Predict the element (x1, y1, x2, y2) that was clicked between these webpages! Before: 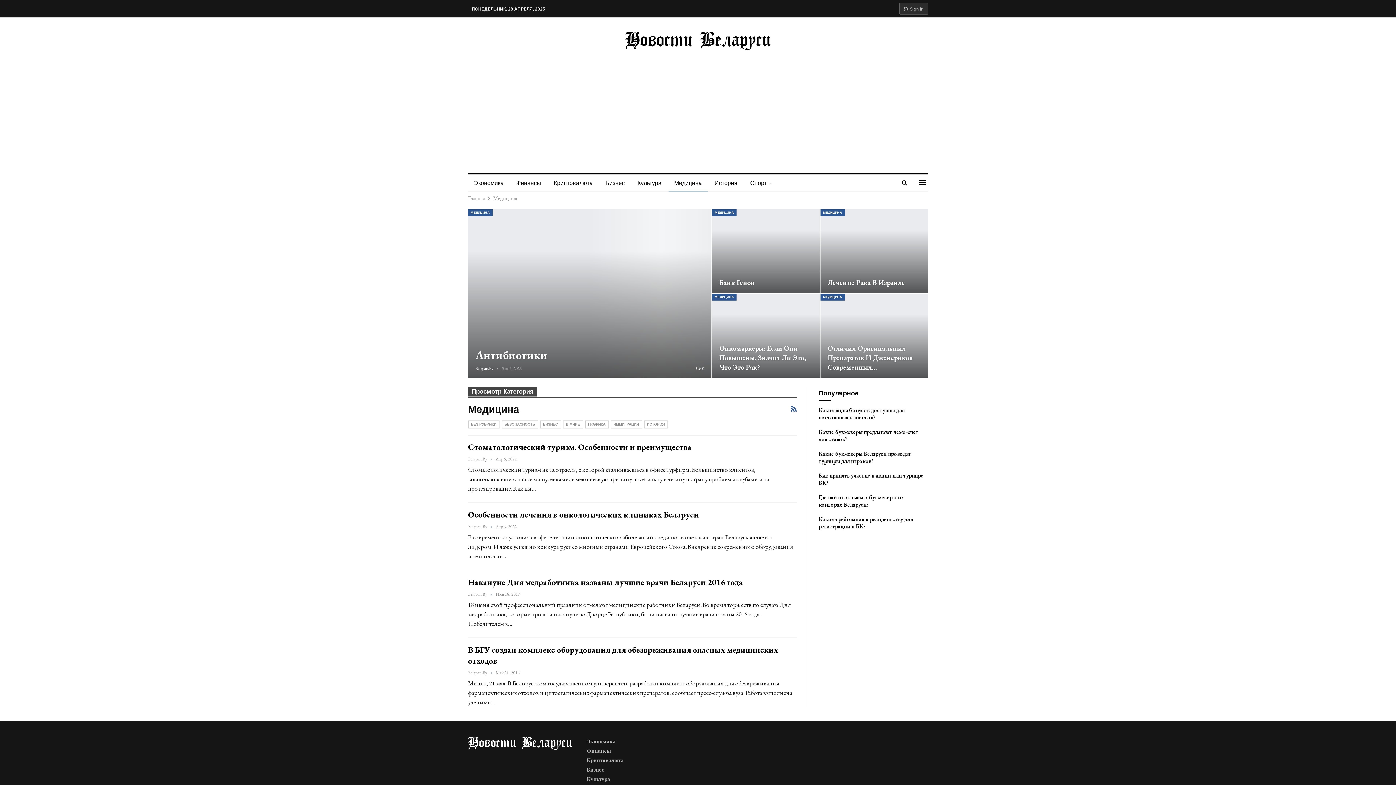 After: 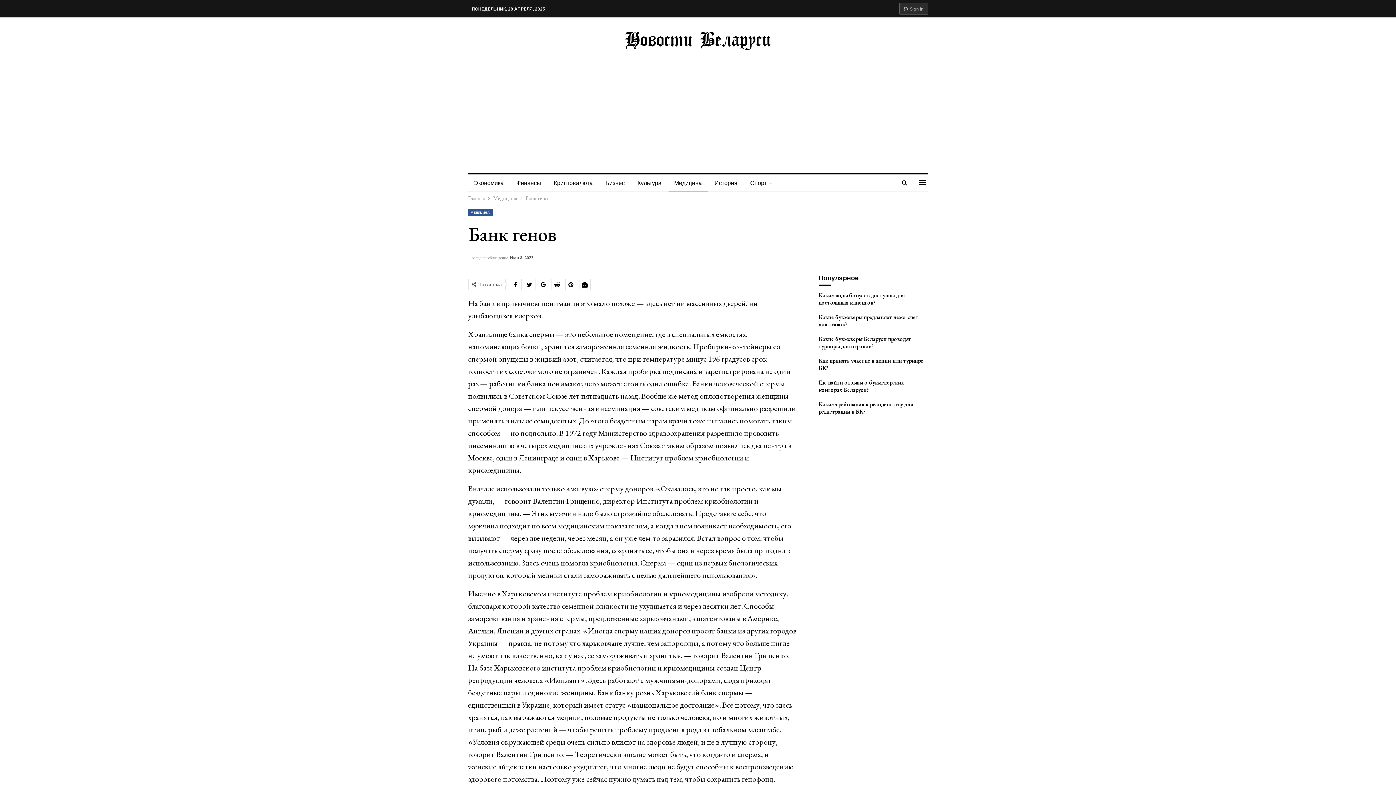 Action: bbox: (719, 278, 754, 287) label: Банк Генов